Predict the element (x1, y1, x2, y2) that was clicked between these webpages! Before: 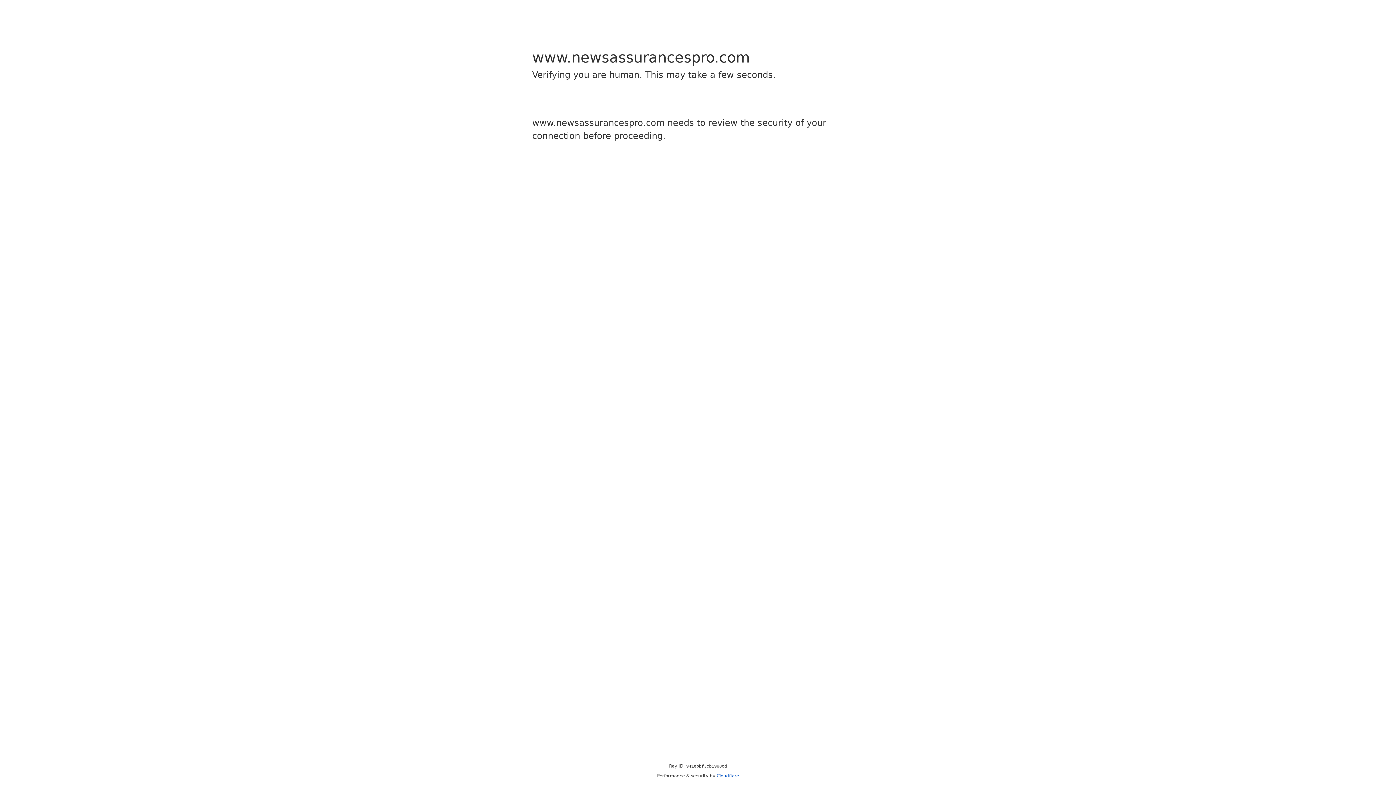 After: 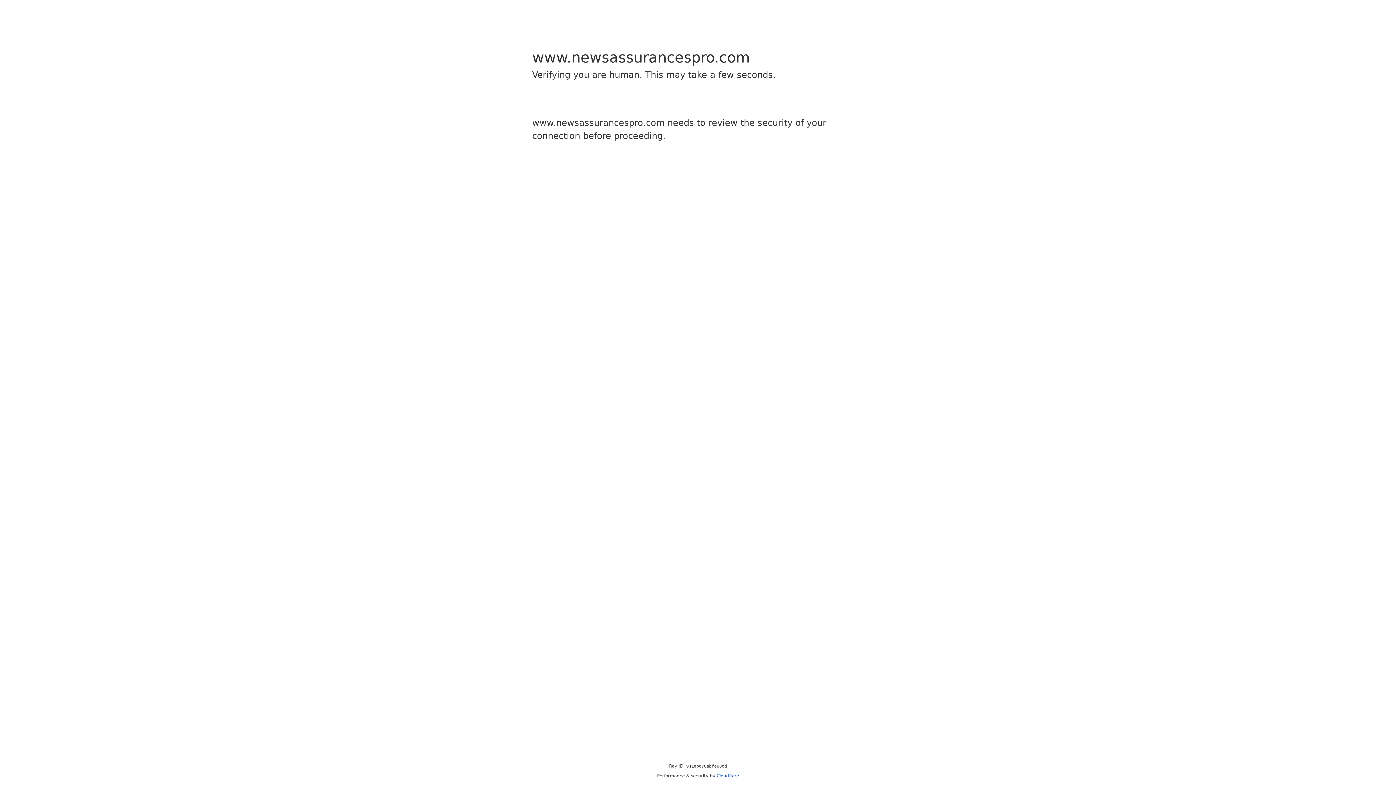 Action: label: Cloudflare bbox: (716, 773, 739, 778)